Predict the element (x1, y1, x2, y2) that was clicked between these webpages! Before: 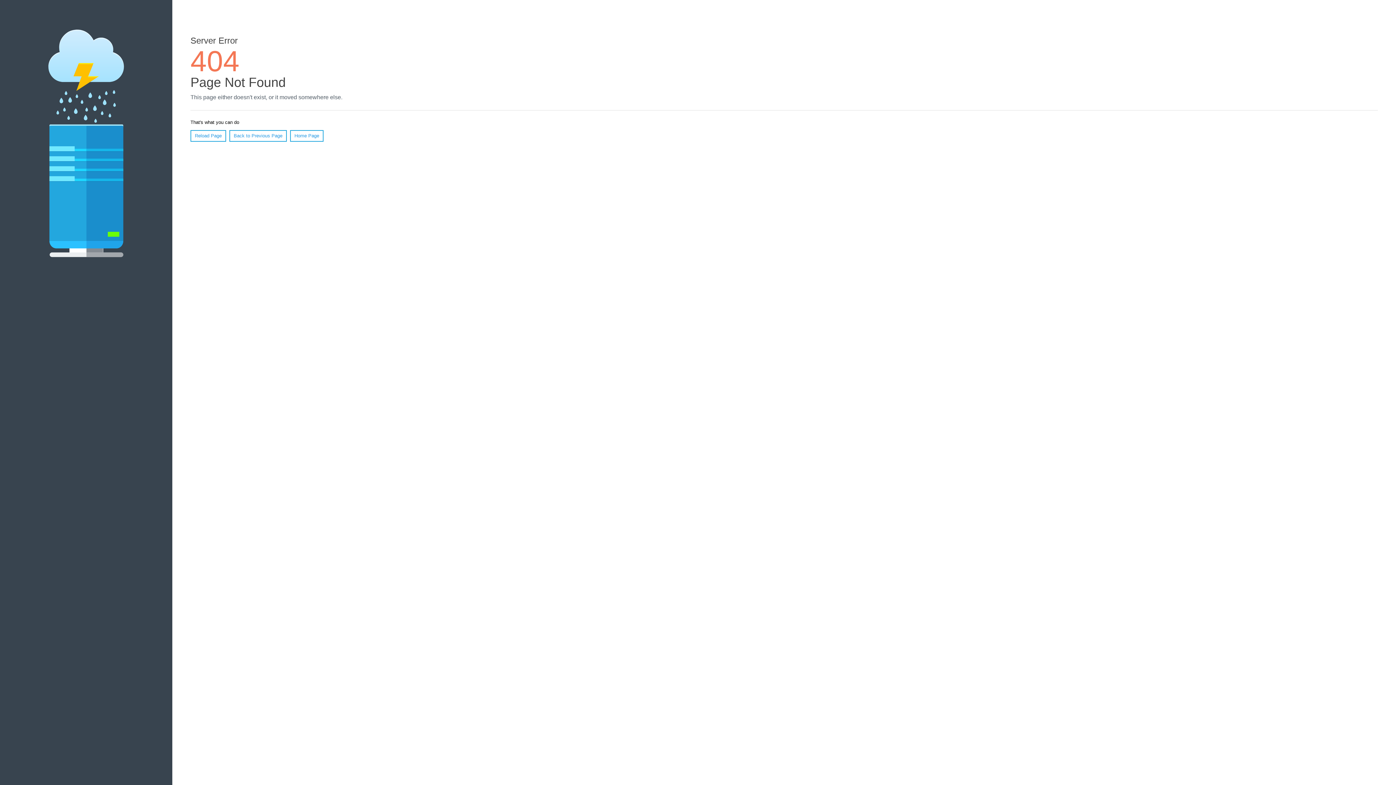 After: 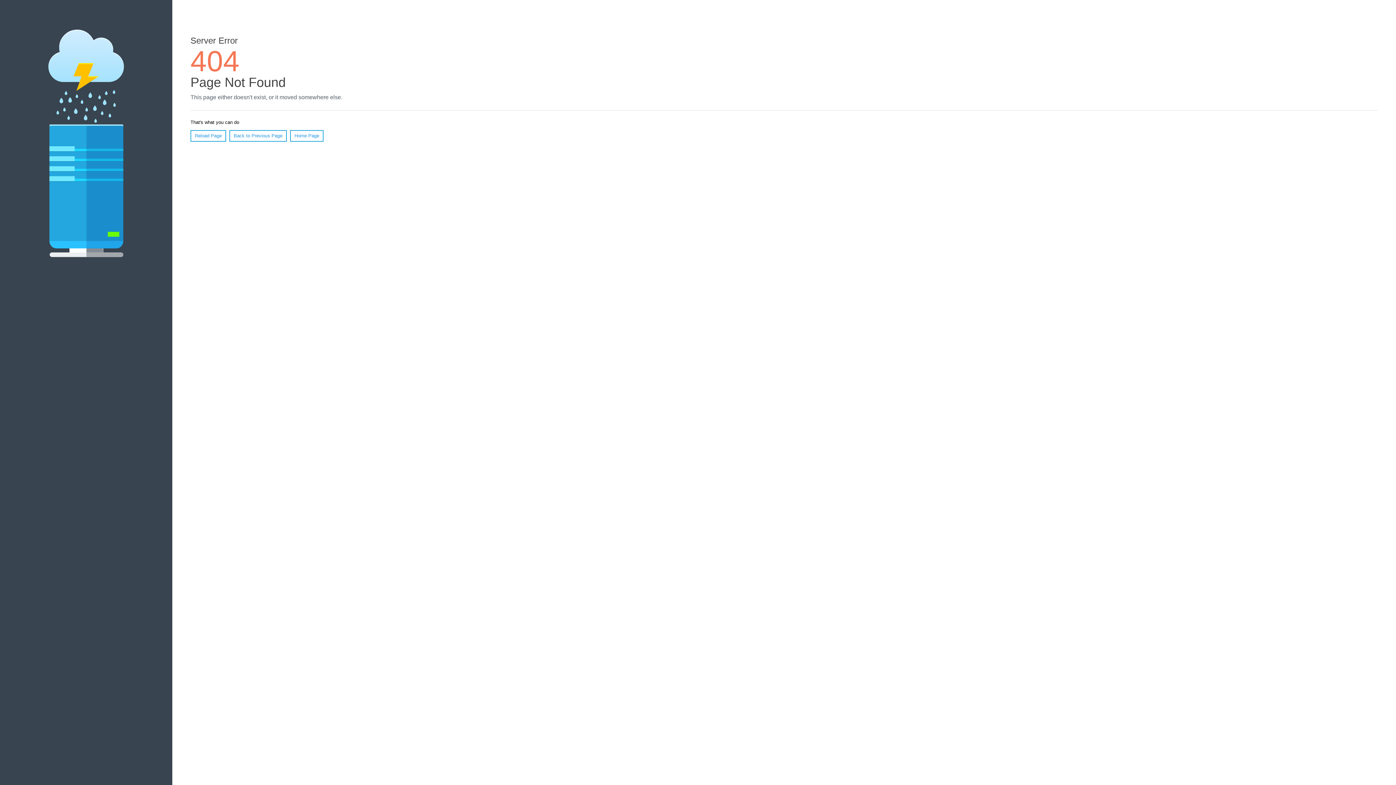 Action: label: Reload Page bbox: (190, 130, 226, 141)